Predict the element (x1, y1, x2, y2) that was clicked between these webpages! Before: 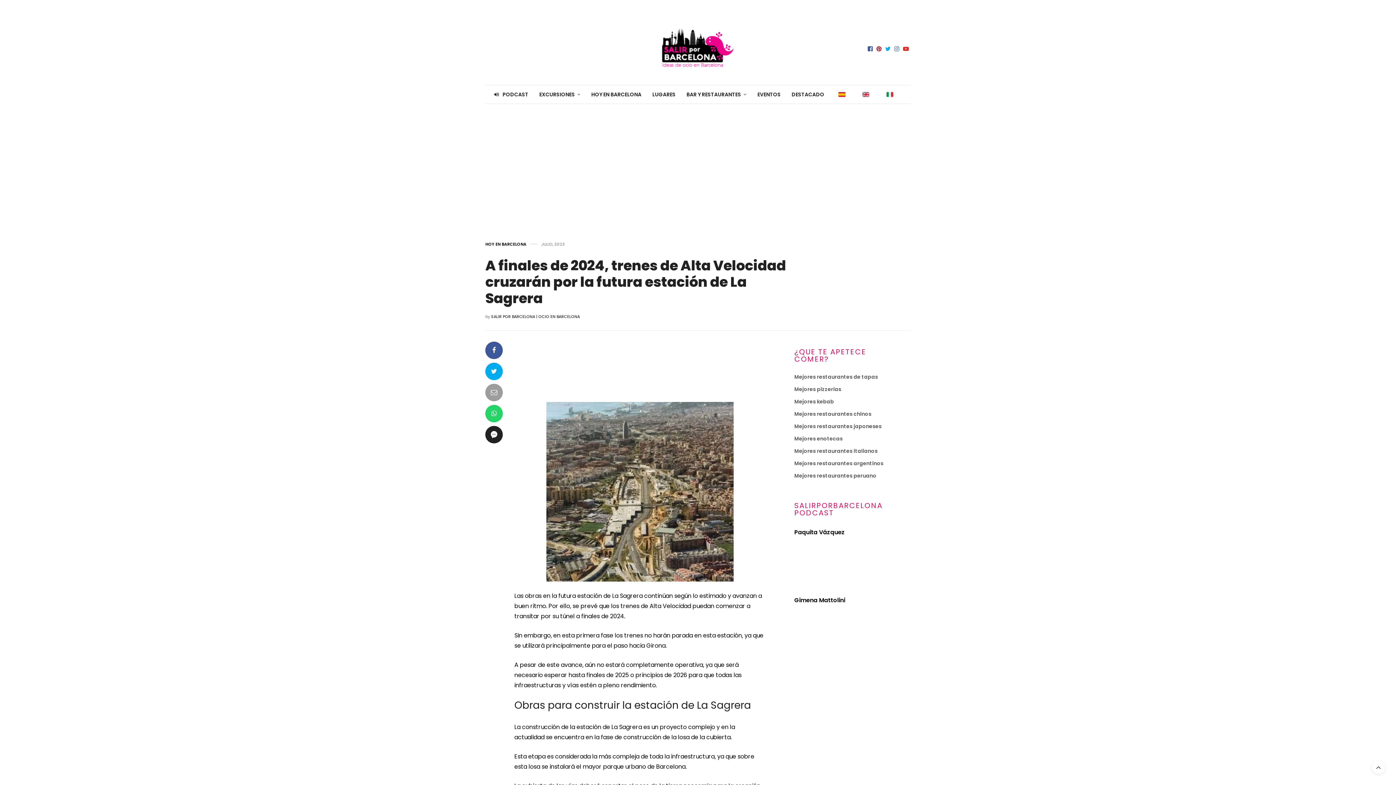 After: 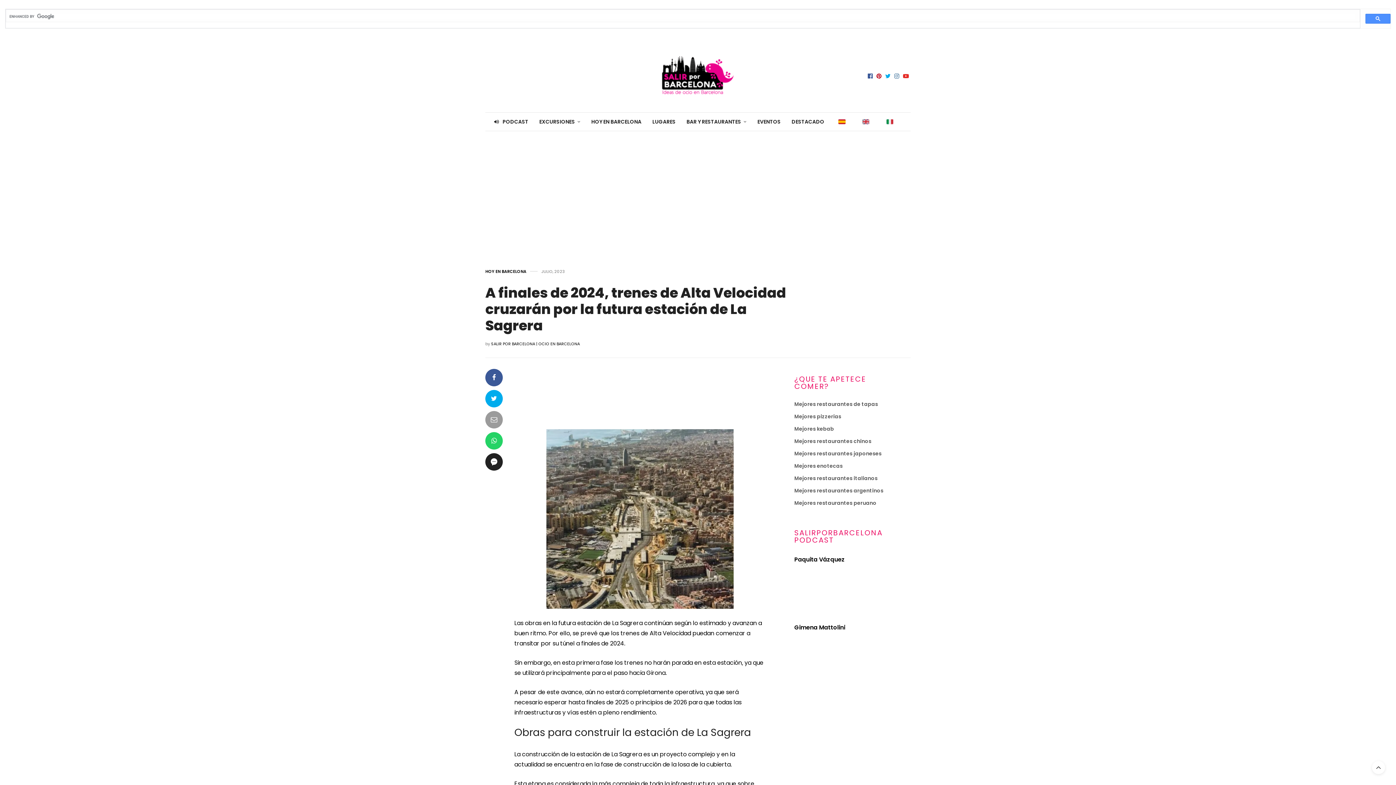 Action: bbox: (485, 405, 502, 422)